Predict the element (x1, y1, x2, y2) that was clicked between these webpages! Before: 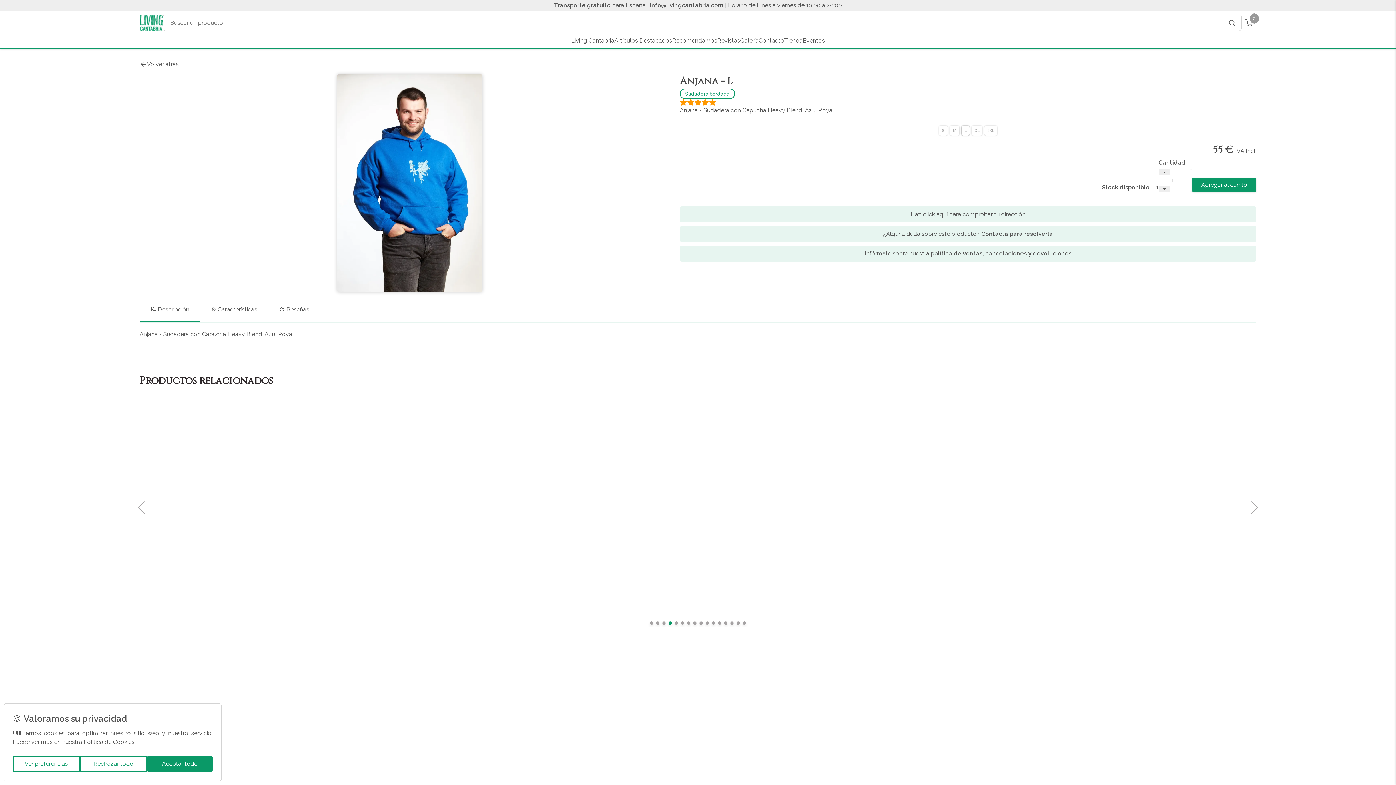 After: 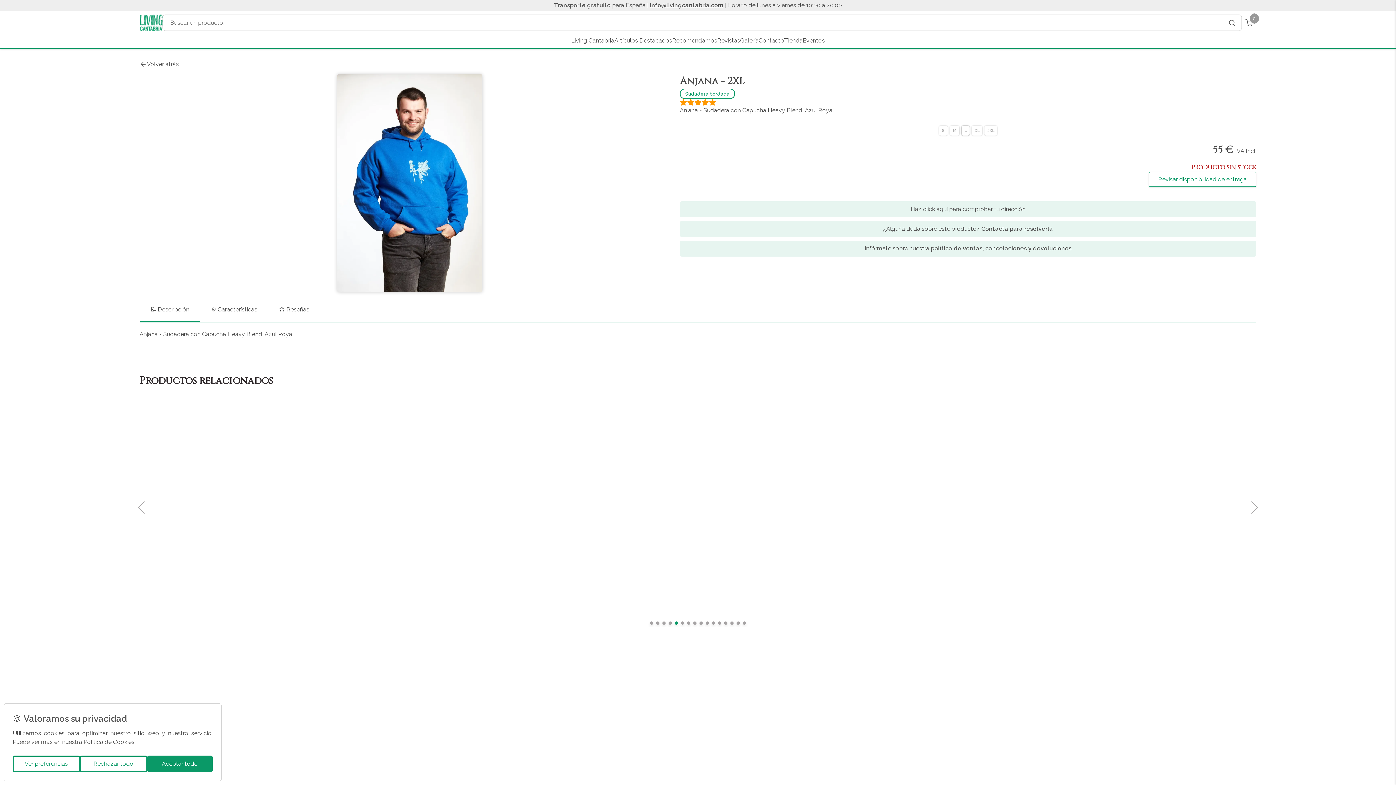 Action: label: 2XL bbox: (984, 125, 997, 135)